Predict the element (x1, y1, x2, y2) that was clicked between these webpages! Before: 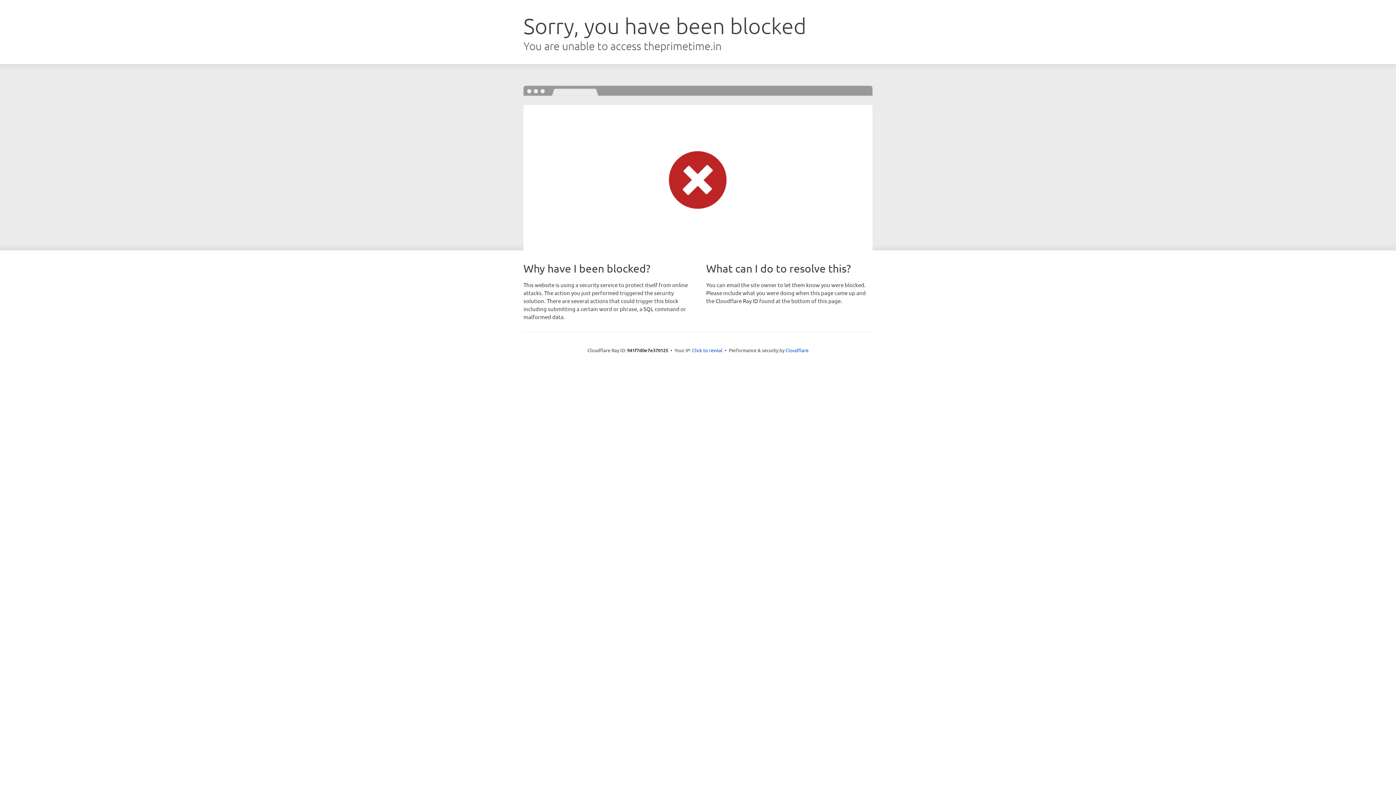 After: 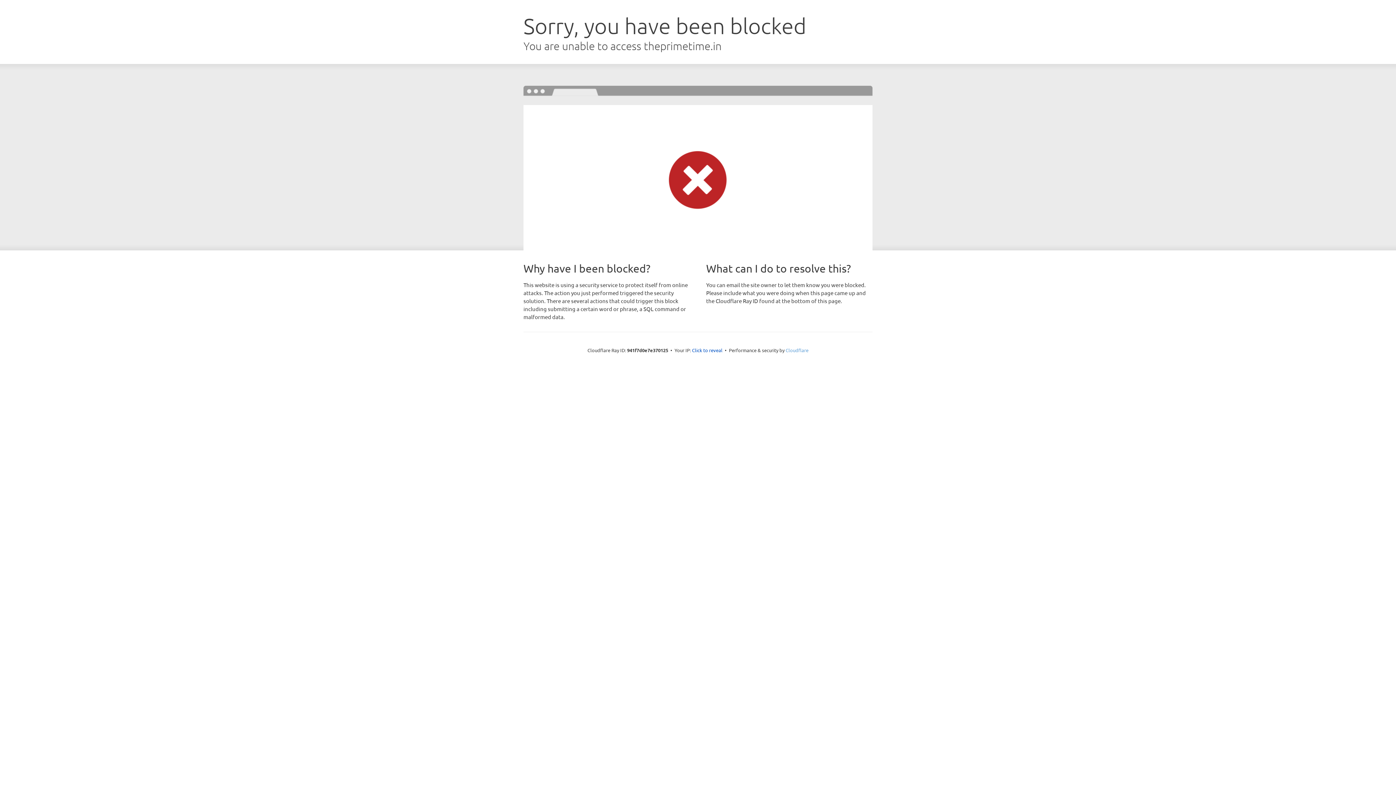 Action: label: Cloudflare bbox: (785, 347, 808, 353)